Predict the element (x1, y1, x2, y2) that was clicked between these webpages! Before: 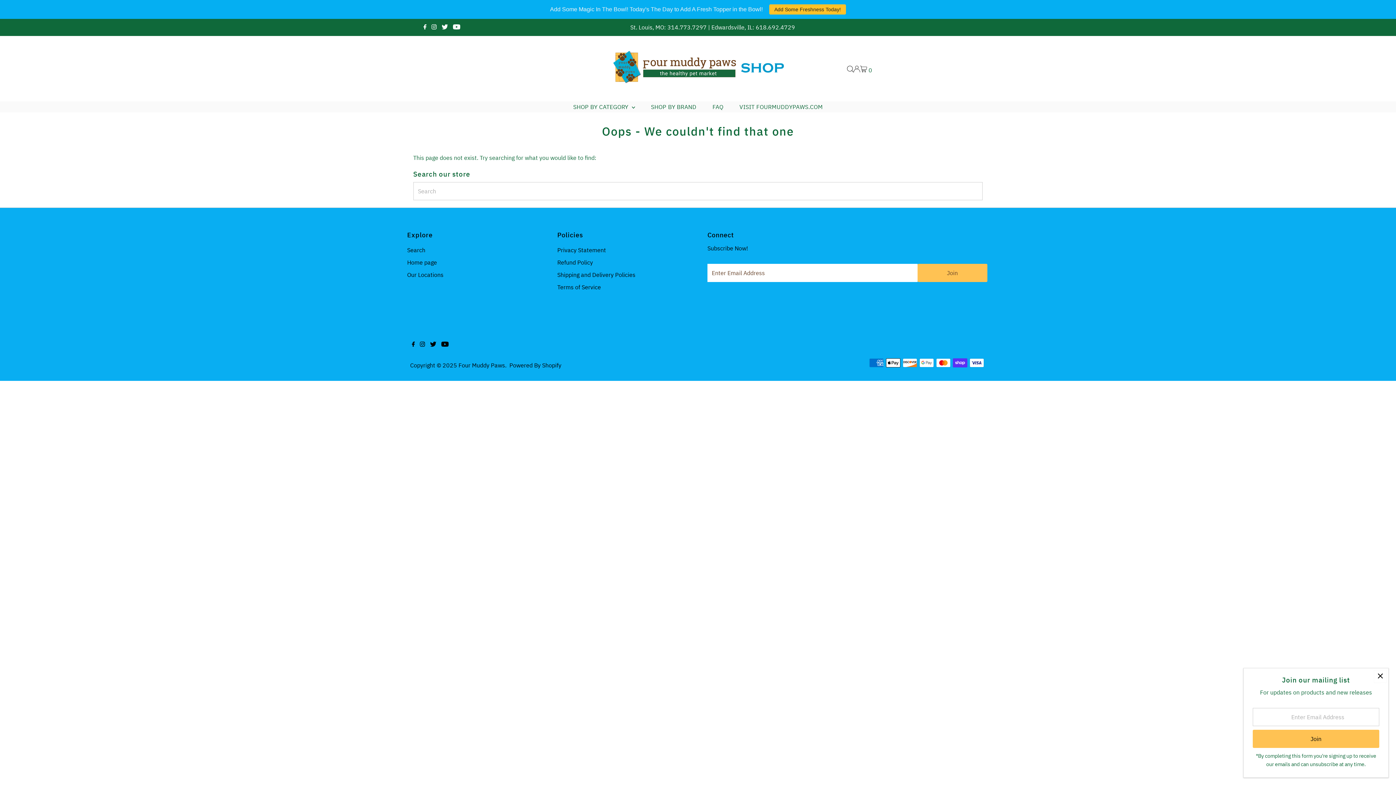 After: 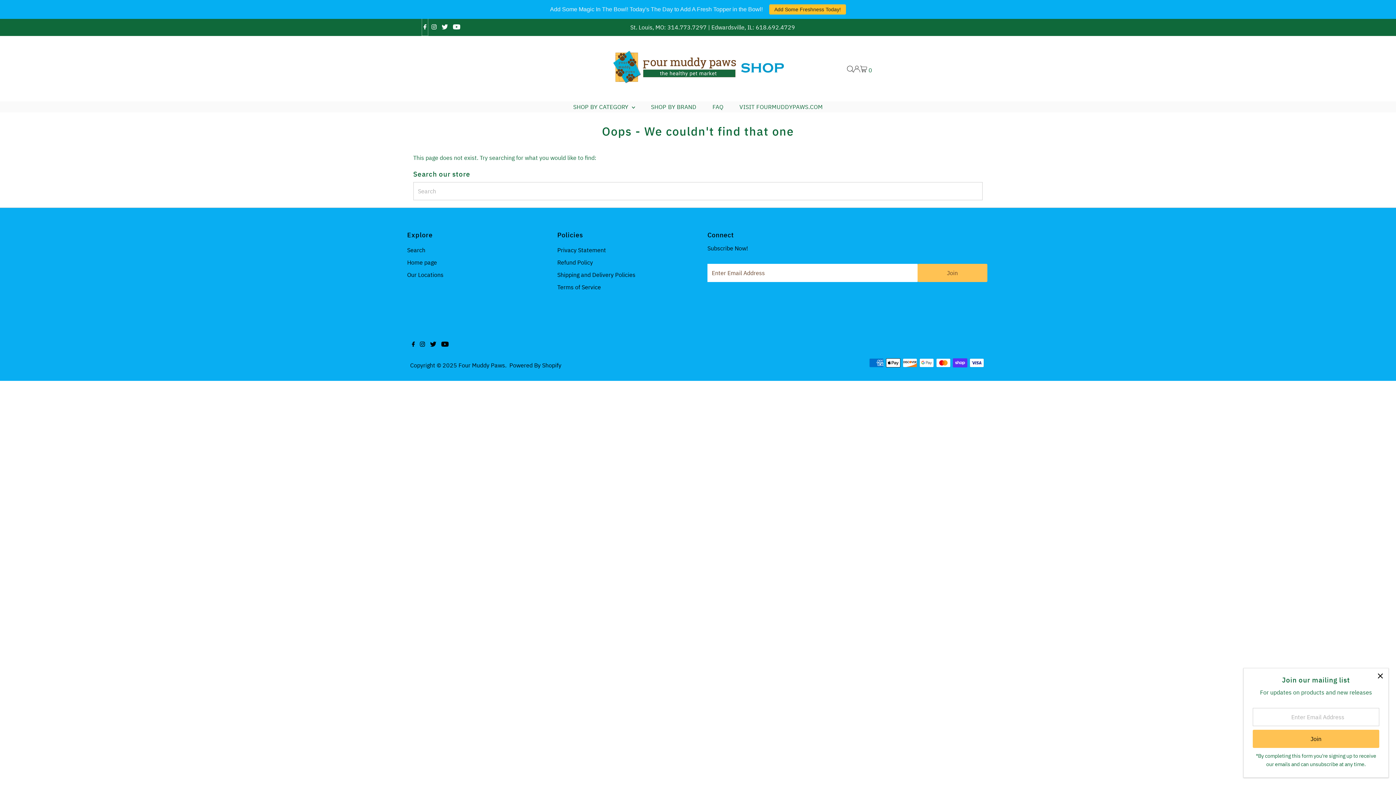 Action: label: Facebook bbox: (421, 18, 428, 36)